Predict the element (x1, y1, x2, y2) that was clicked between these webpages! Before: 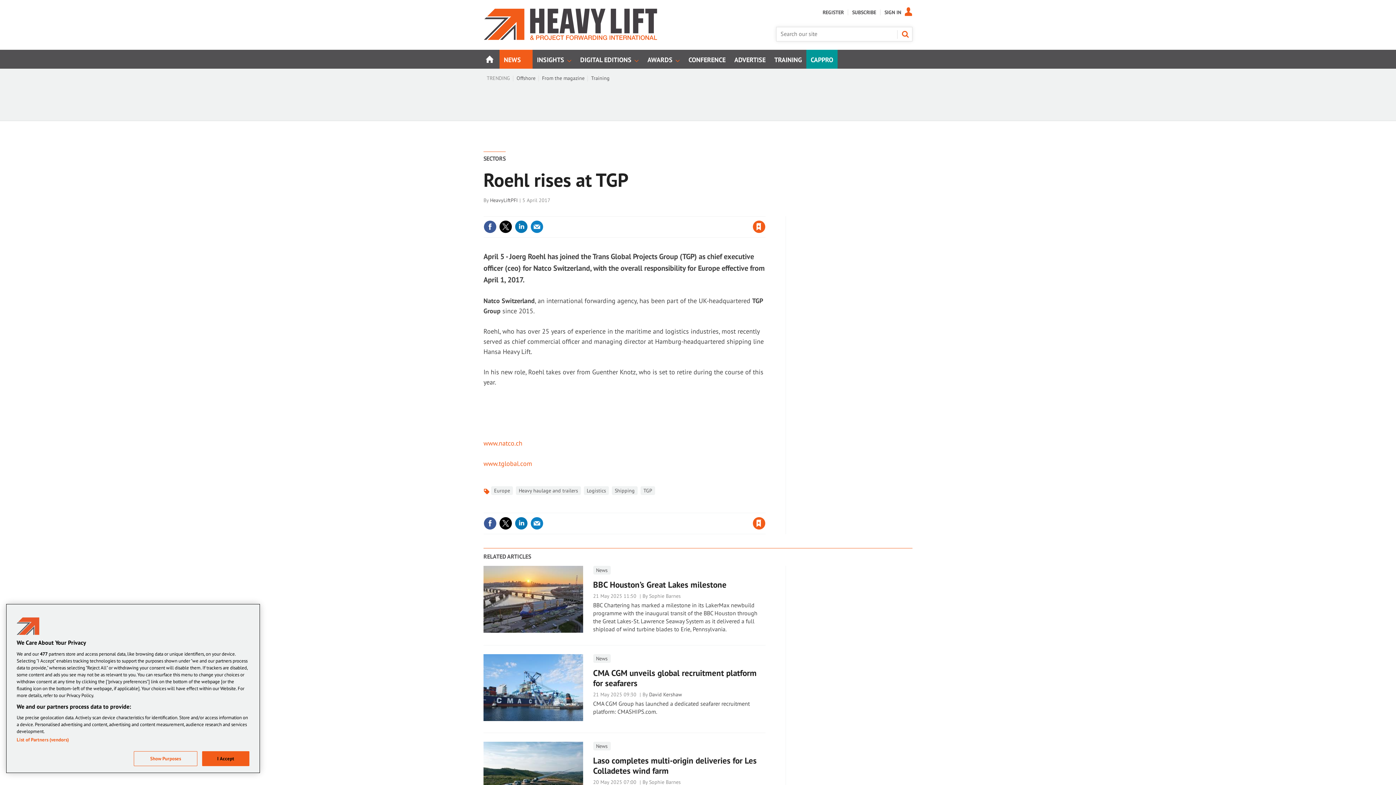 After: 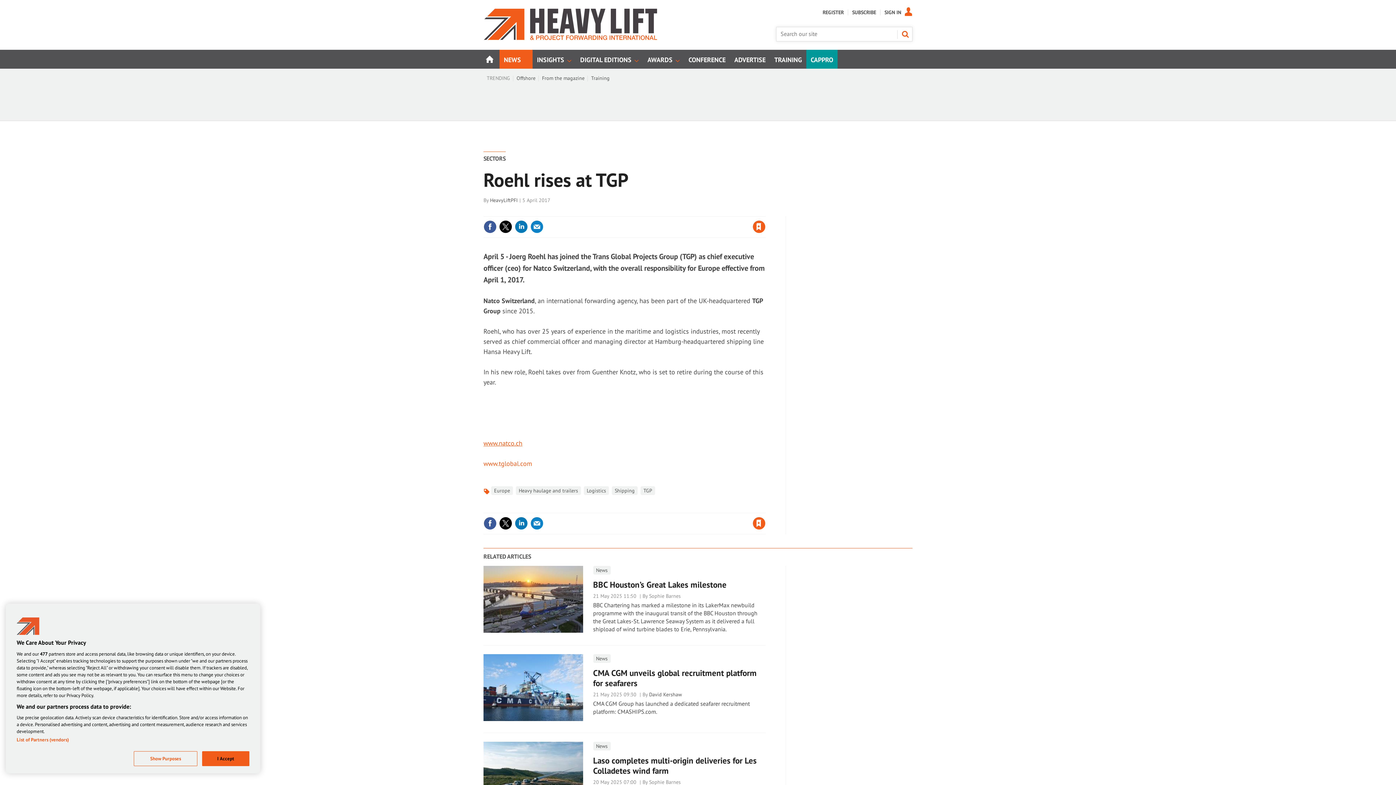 Action: bbox: (483, 439, 522, 447) label: www.natco.ch